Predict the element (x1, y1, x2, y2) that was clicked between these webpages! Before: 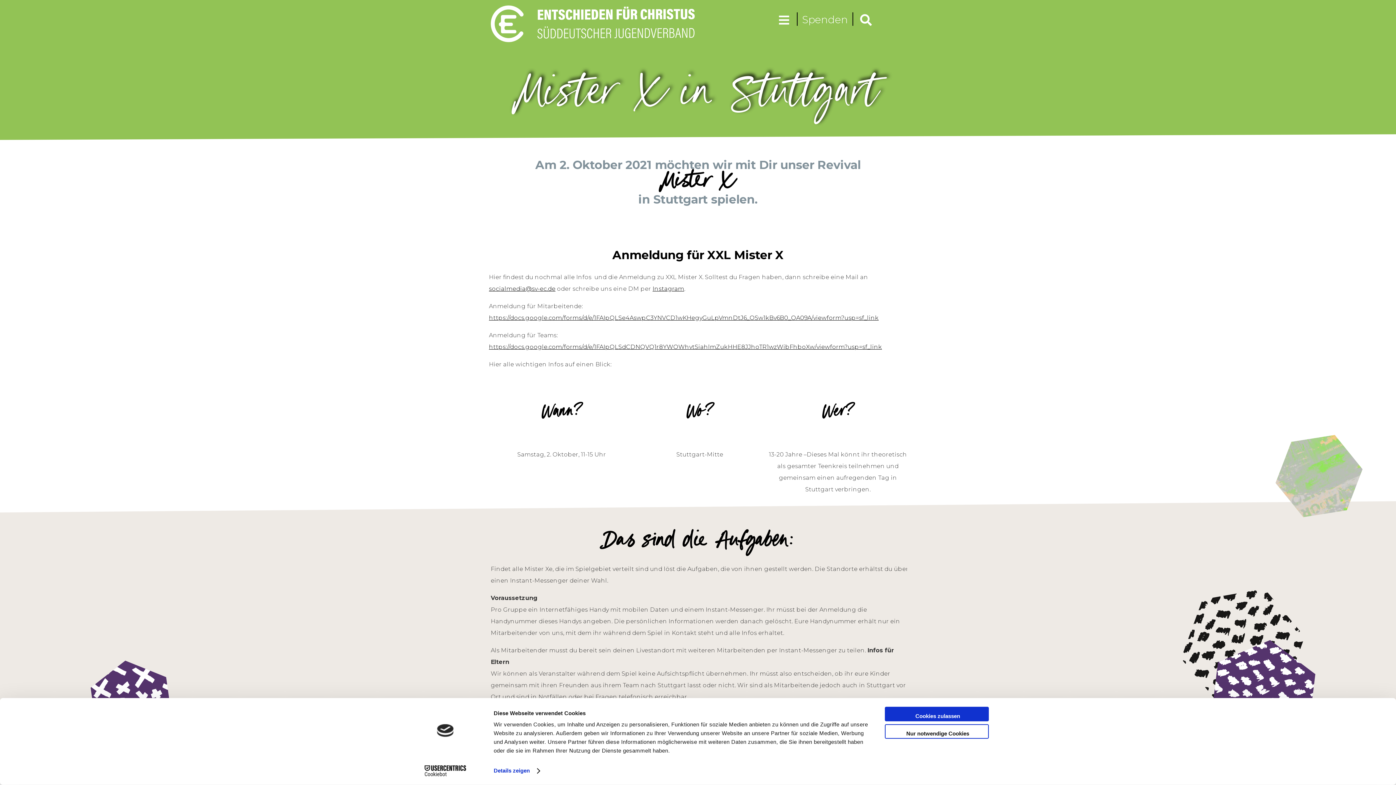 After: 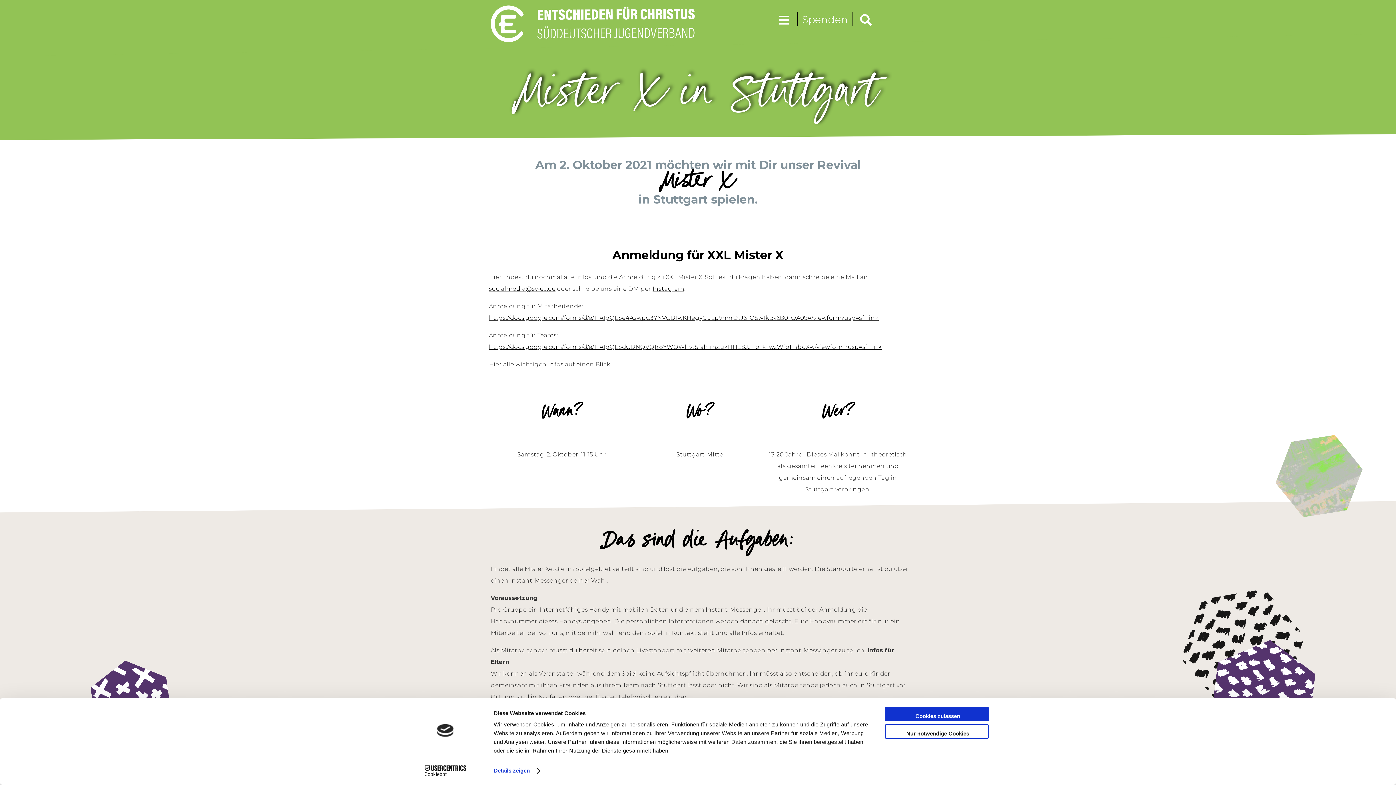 Action: label: Cookiebot - opens in a new window bbox: (413, 765, 477, 776)